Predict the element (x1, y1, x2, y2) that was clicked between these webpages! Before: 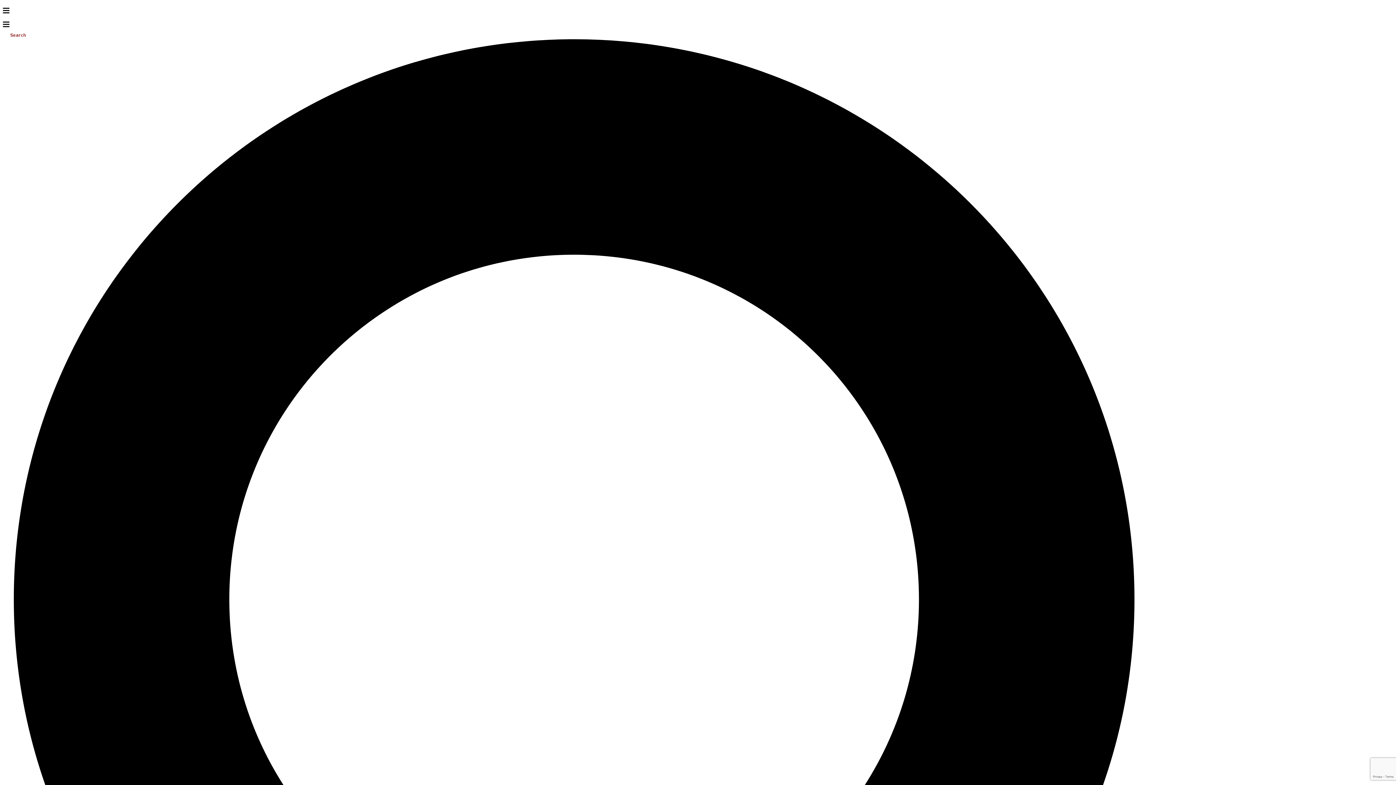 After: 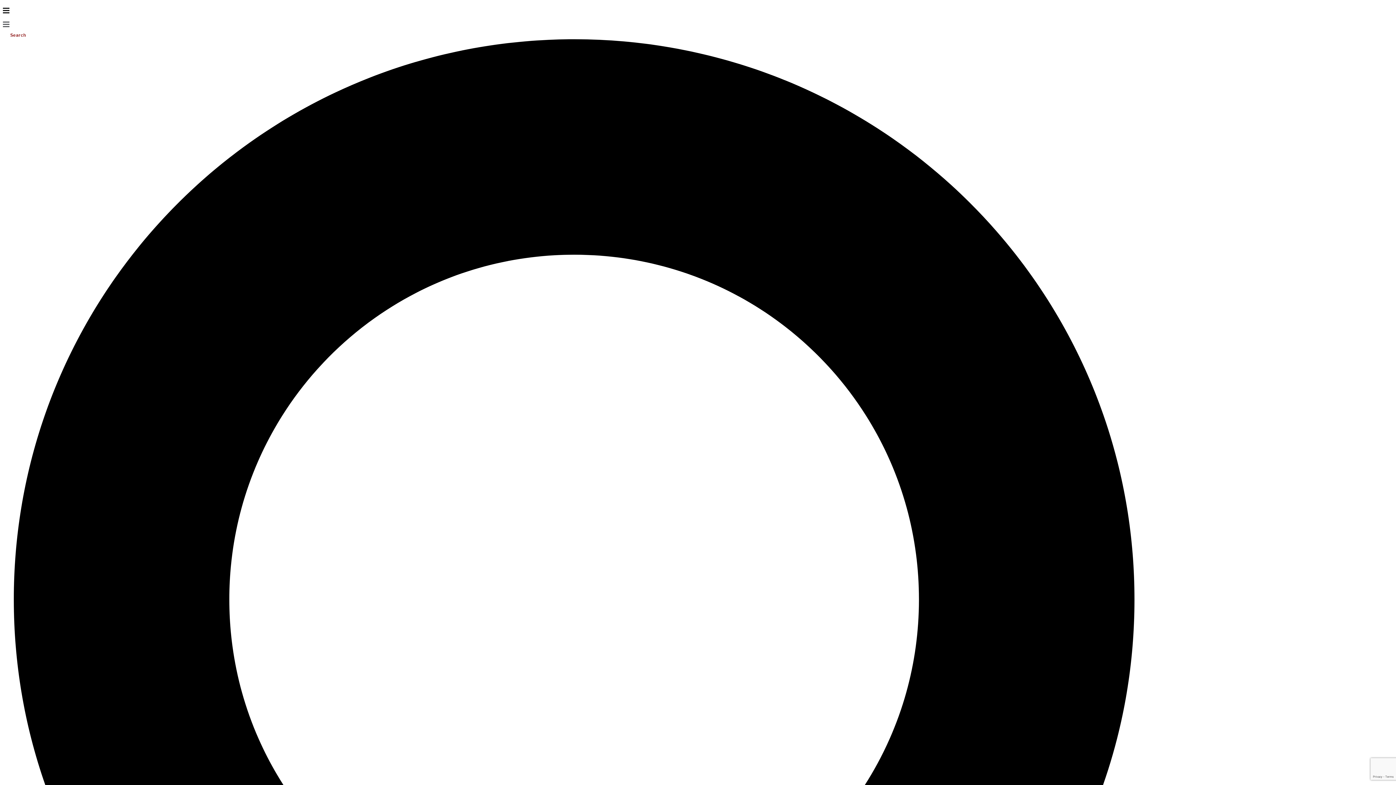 Action: bbox: (2, 22, 9, 29)